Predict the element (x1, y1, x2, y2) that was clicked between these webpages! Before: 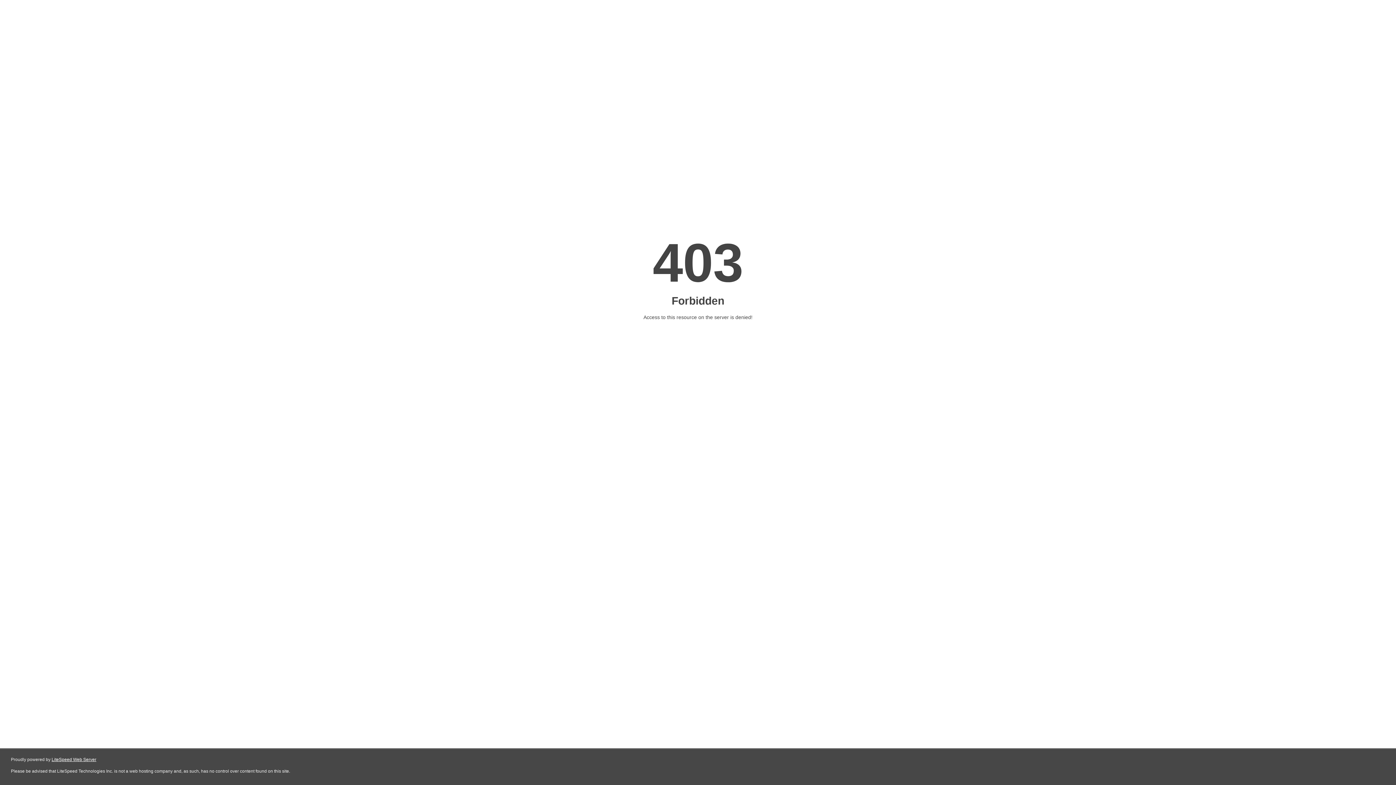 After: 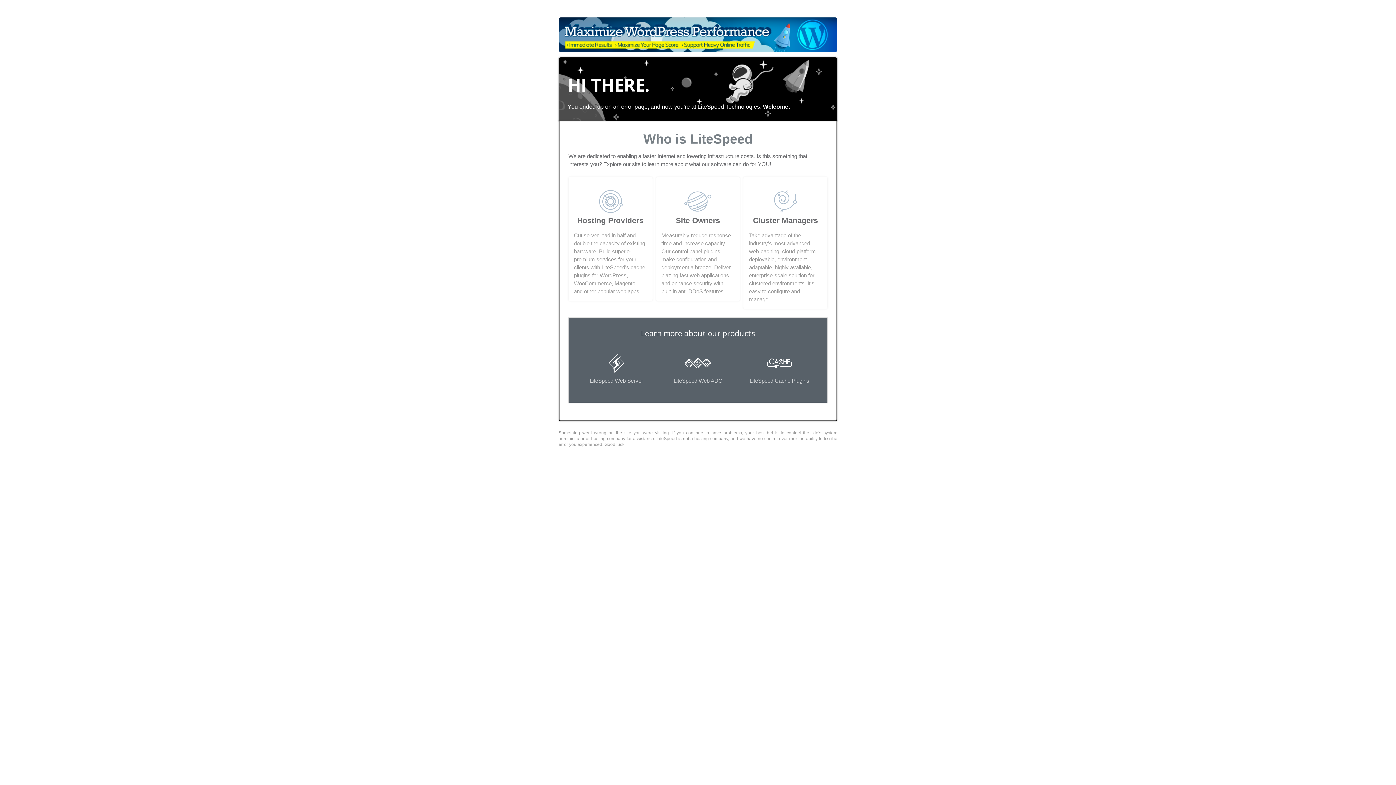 Action: bbox: (51, 757, 96, 762) label: LiteSpeed Web Server